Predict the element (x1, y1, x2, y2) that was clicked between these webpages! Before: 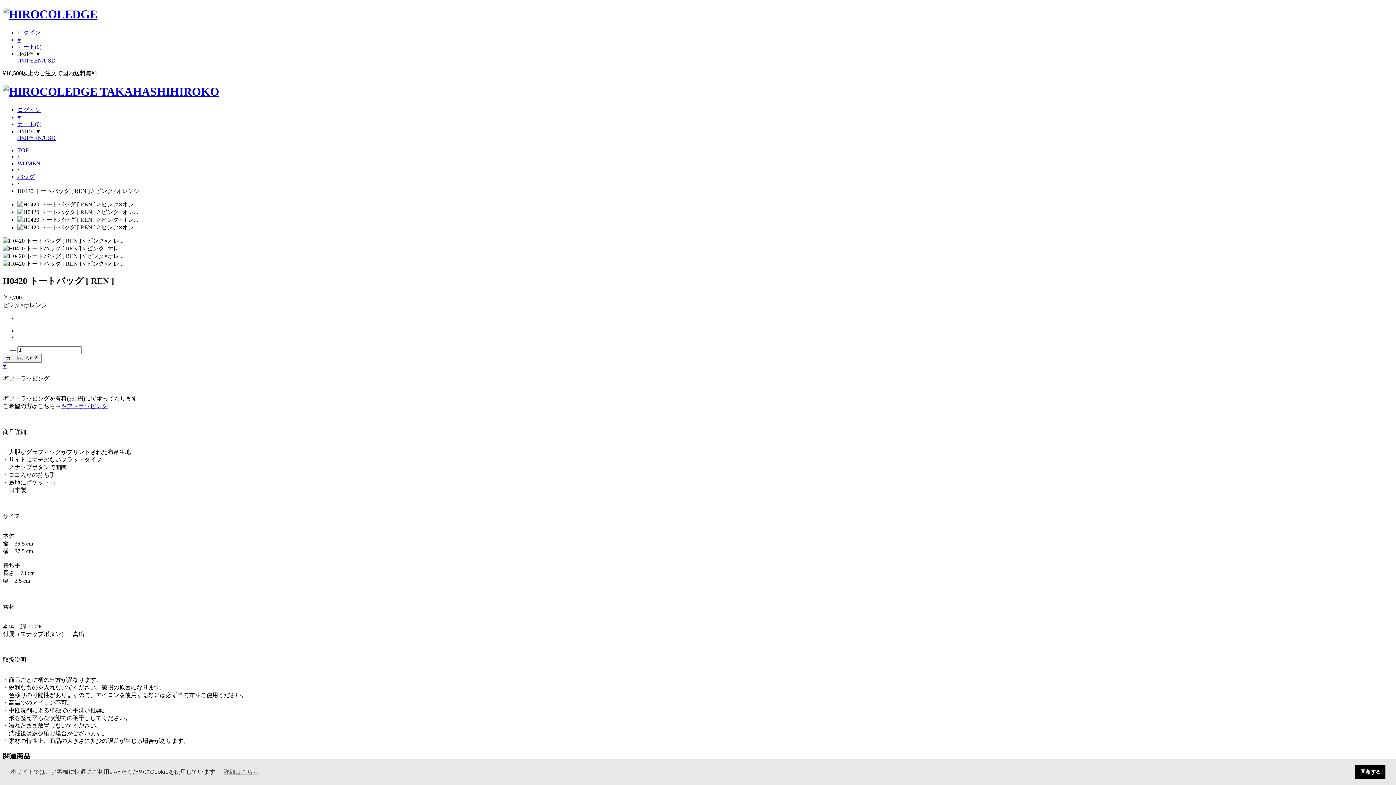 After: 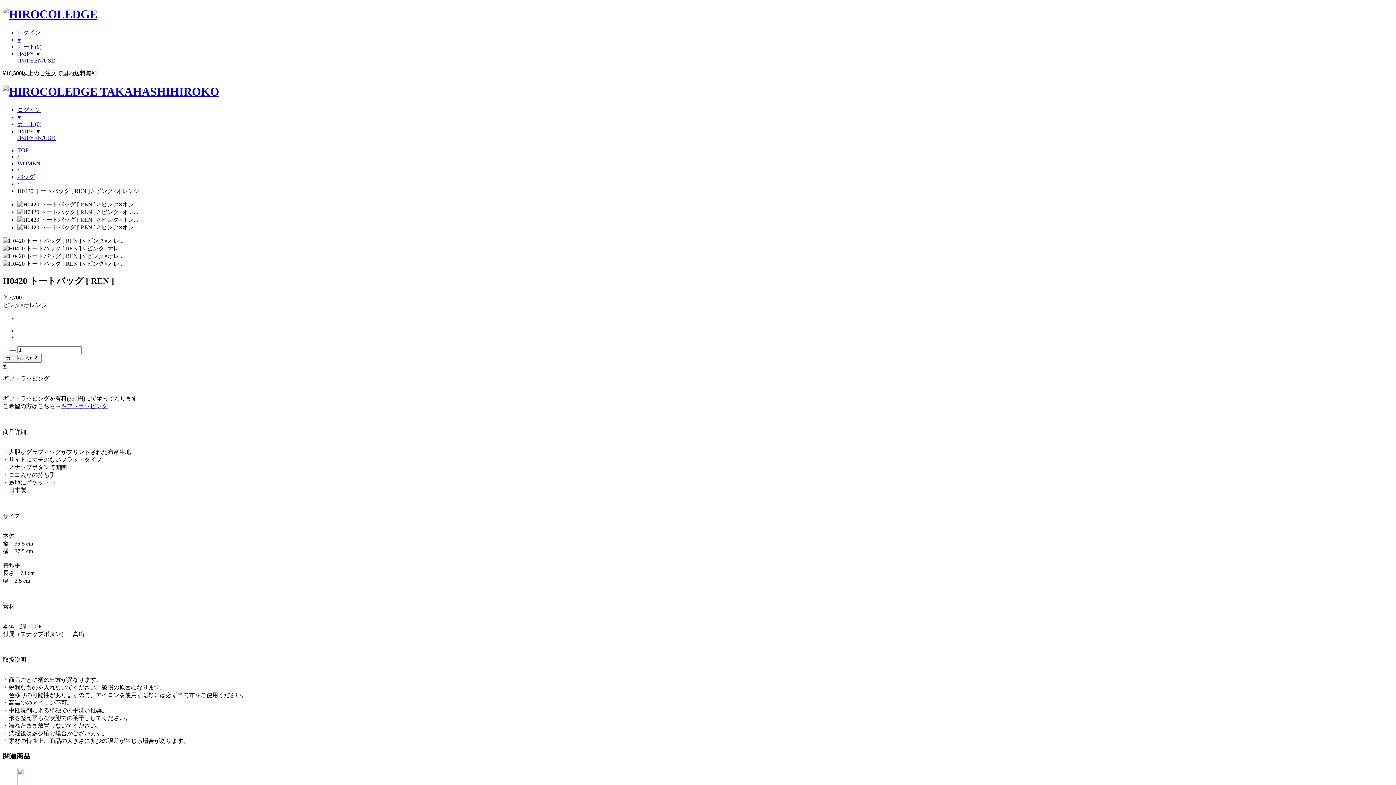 Action: bbox: (1355, 765, 1385, 779) label: dismiss cookie message